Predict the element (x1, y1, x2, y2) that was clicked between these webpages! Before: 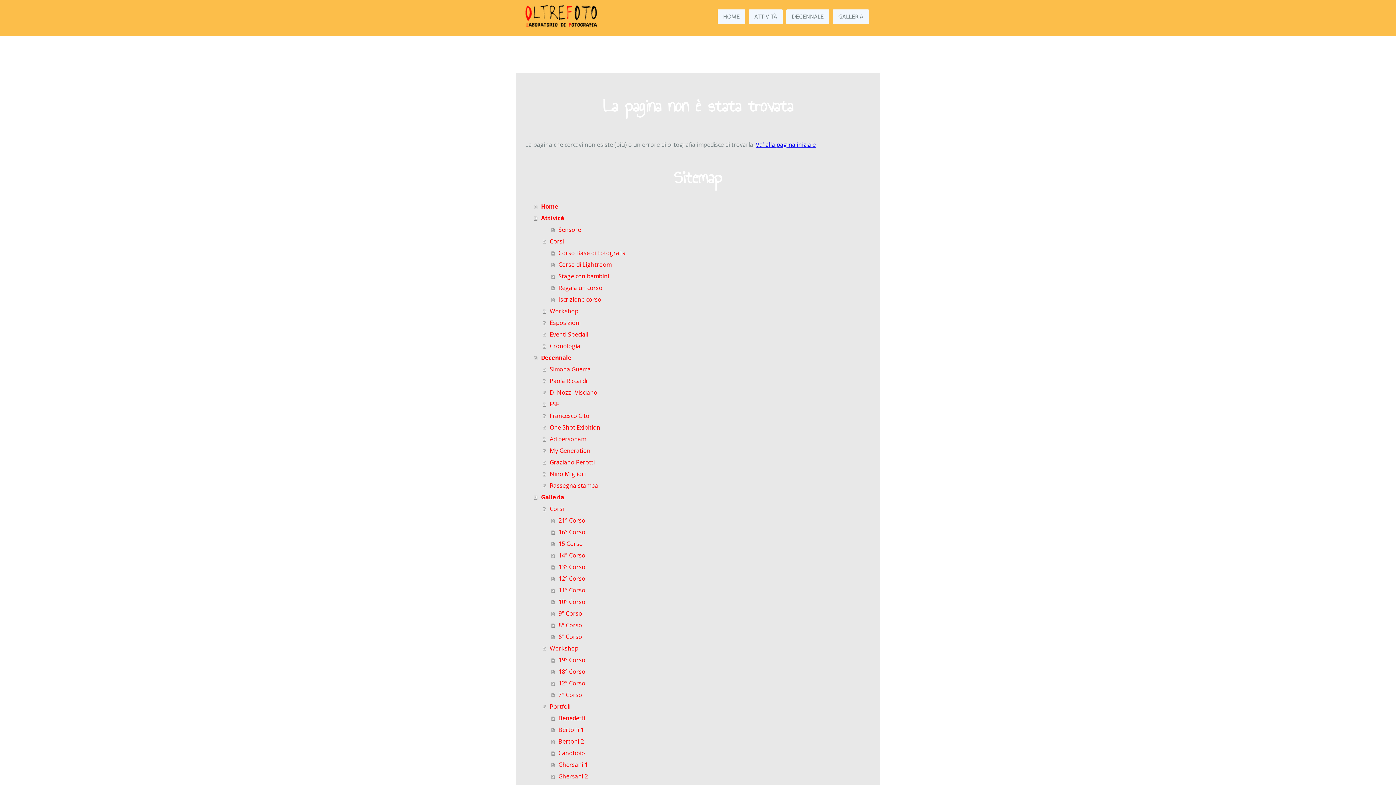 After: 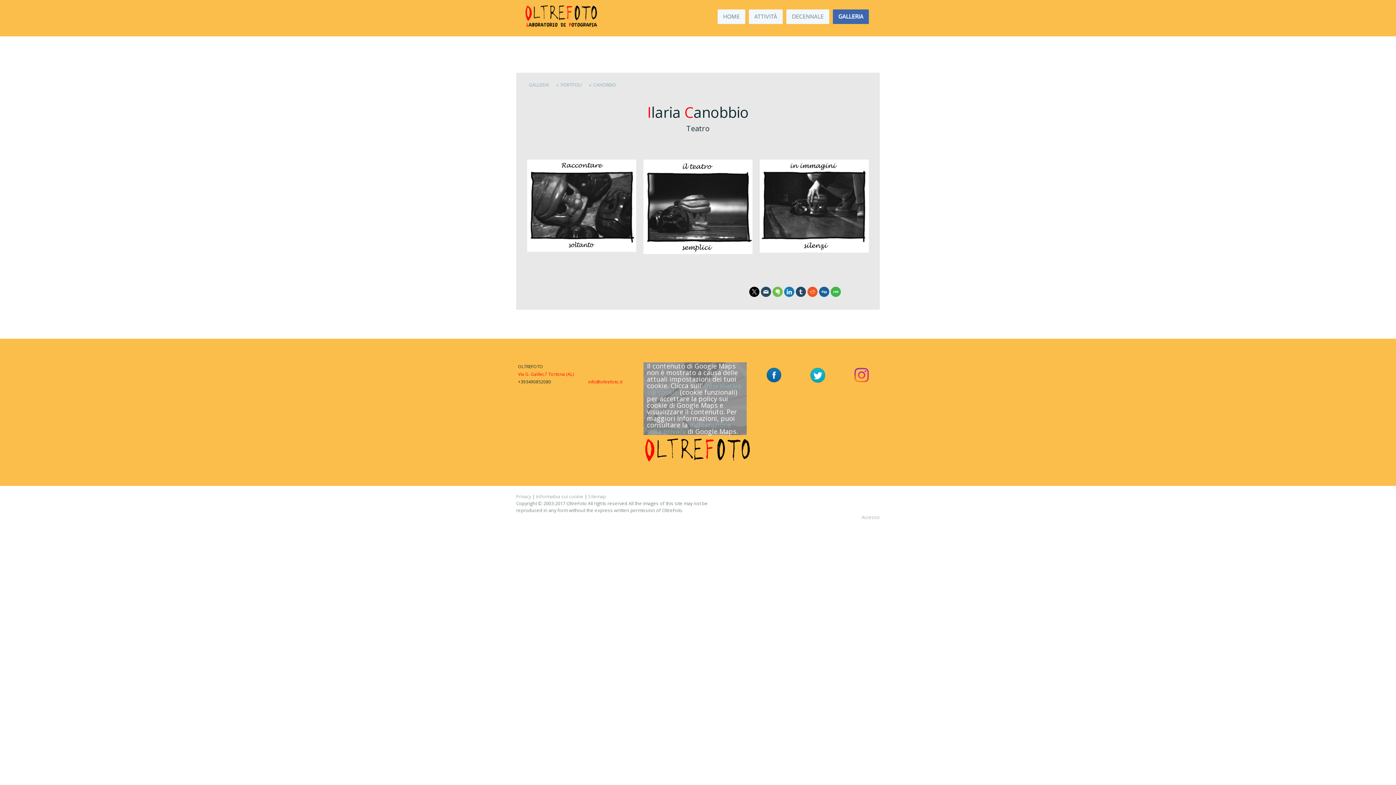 Action: label: Canobbio bbox: (551, 747, 870, 759)